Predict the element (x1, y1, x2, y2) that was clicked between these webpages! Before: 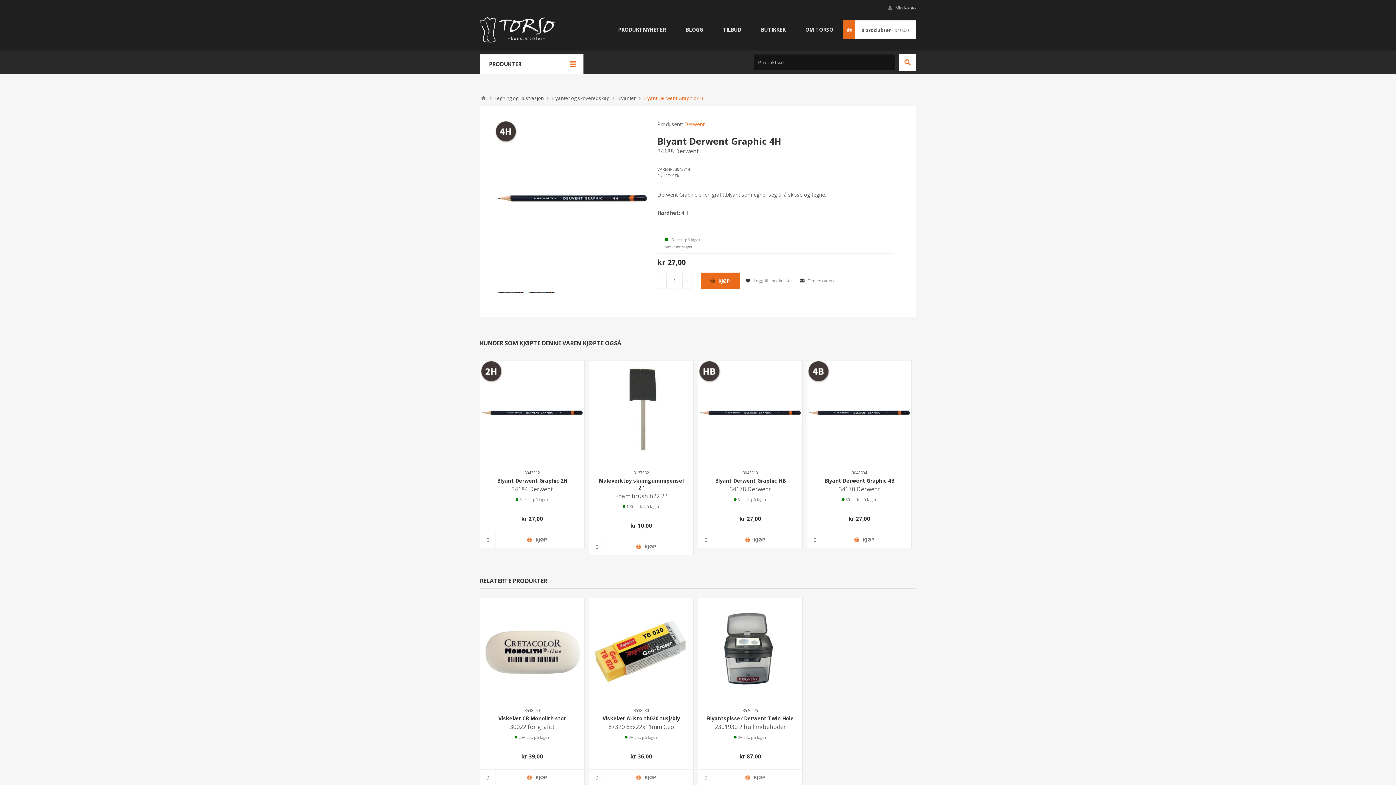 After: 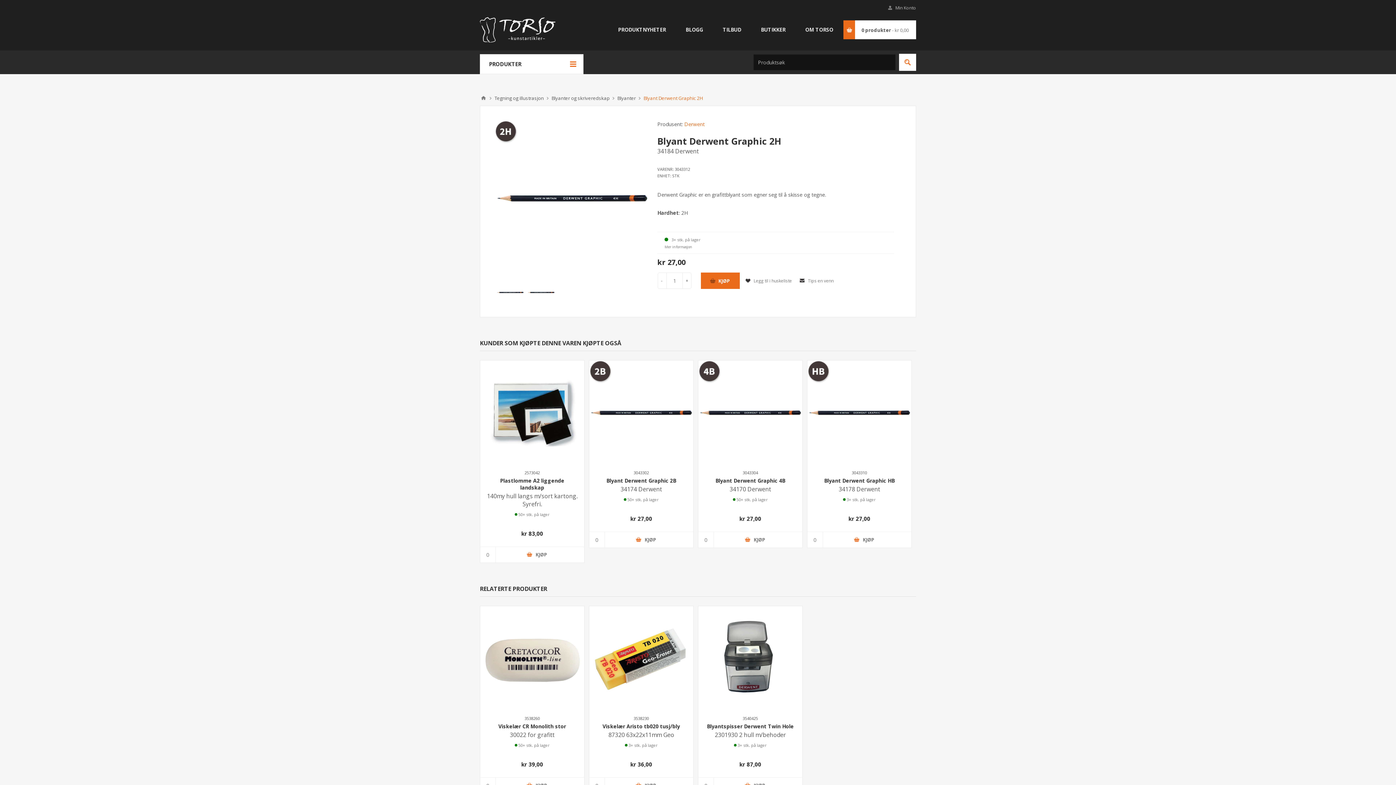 Action: bbox: (480, 360, 584, 464)